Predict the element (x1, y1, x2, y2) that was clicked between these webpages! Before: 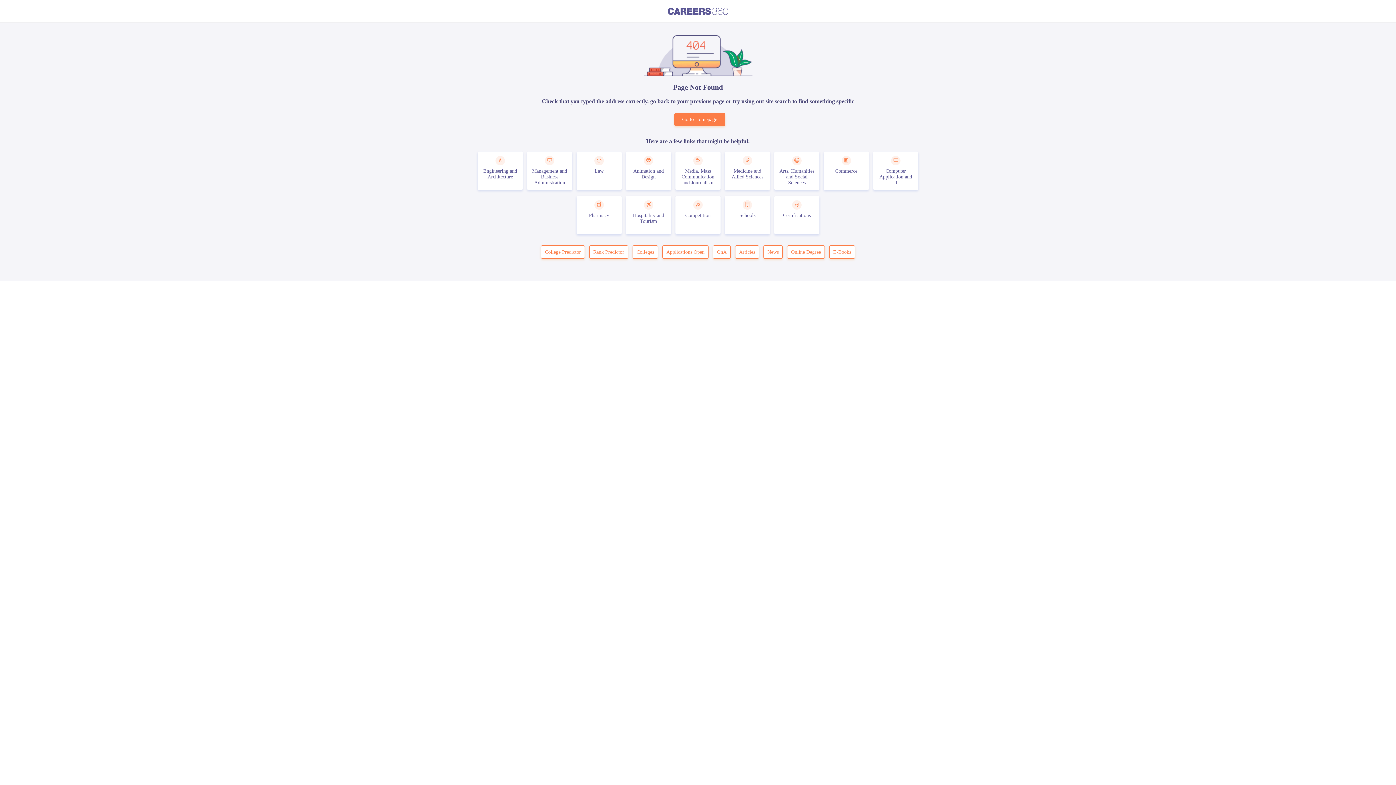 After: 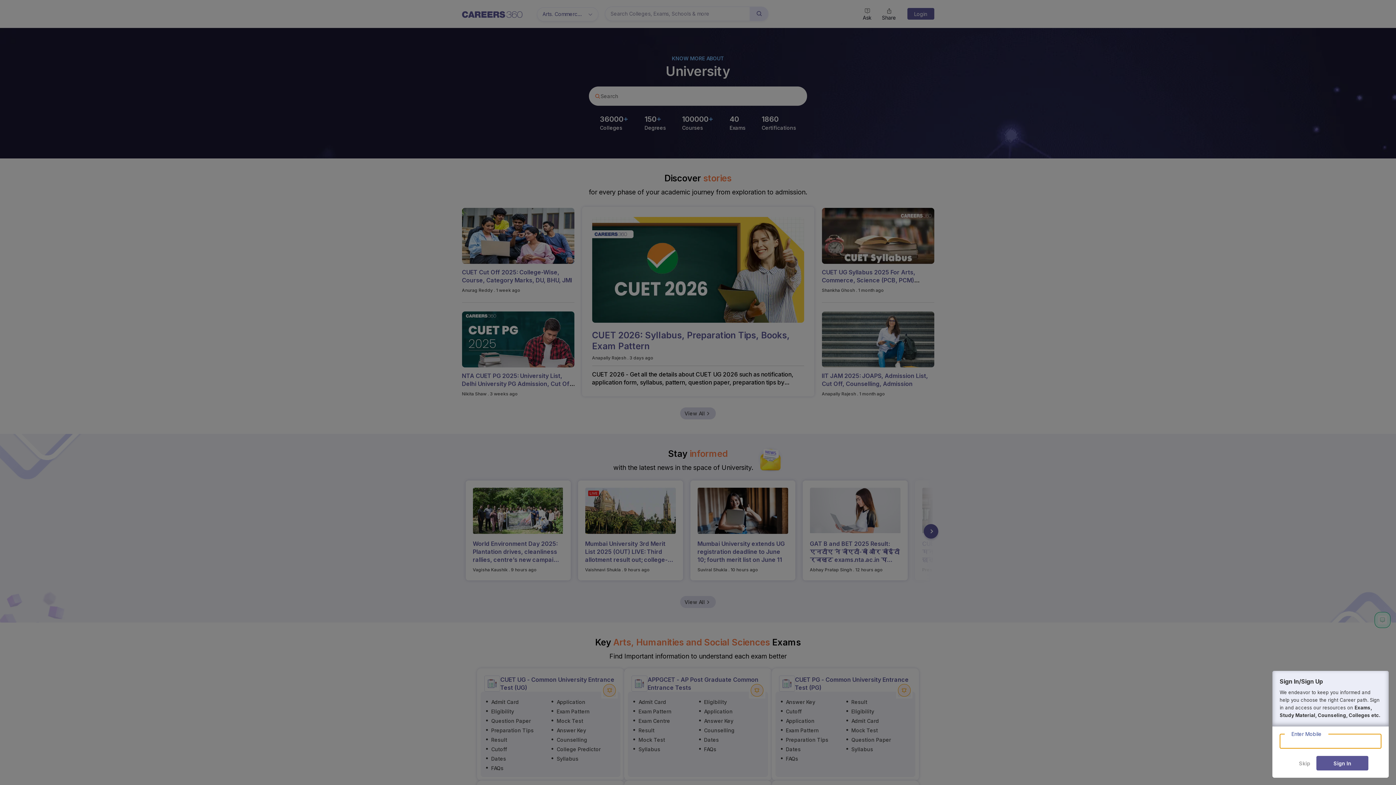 Action: label: Arts, Humanities and Social Sciences bbox: (774, 151, 819, 190)